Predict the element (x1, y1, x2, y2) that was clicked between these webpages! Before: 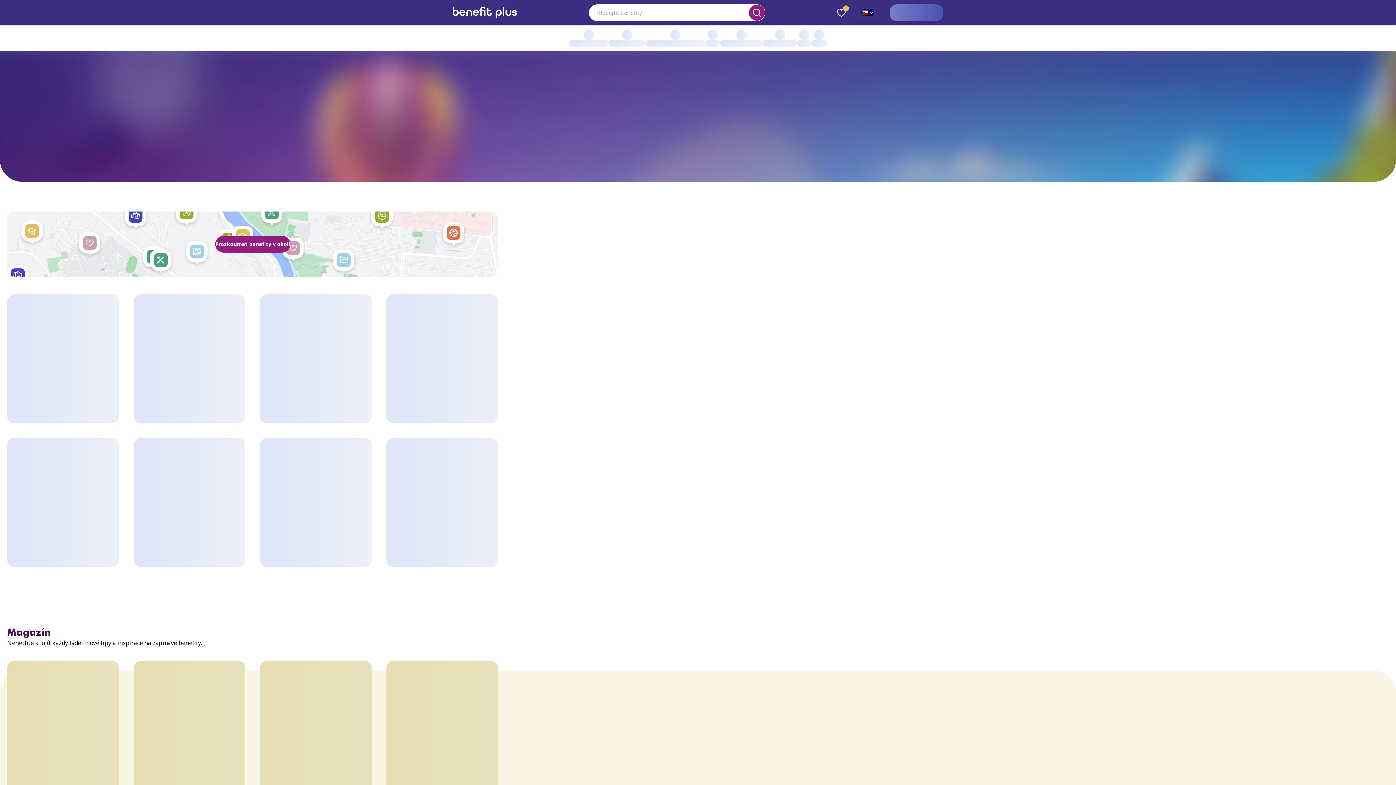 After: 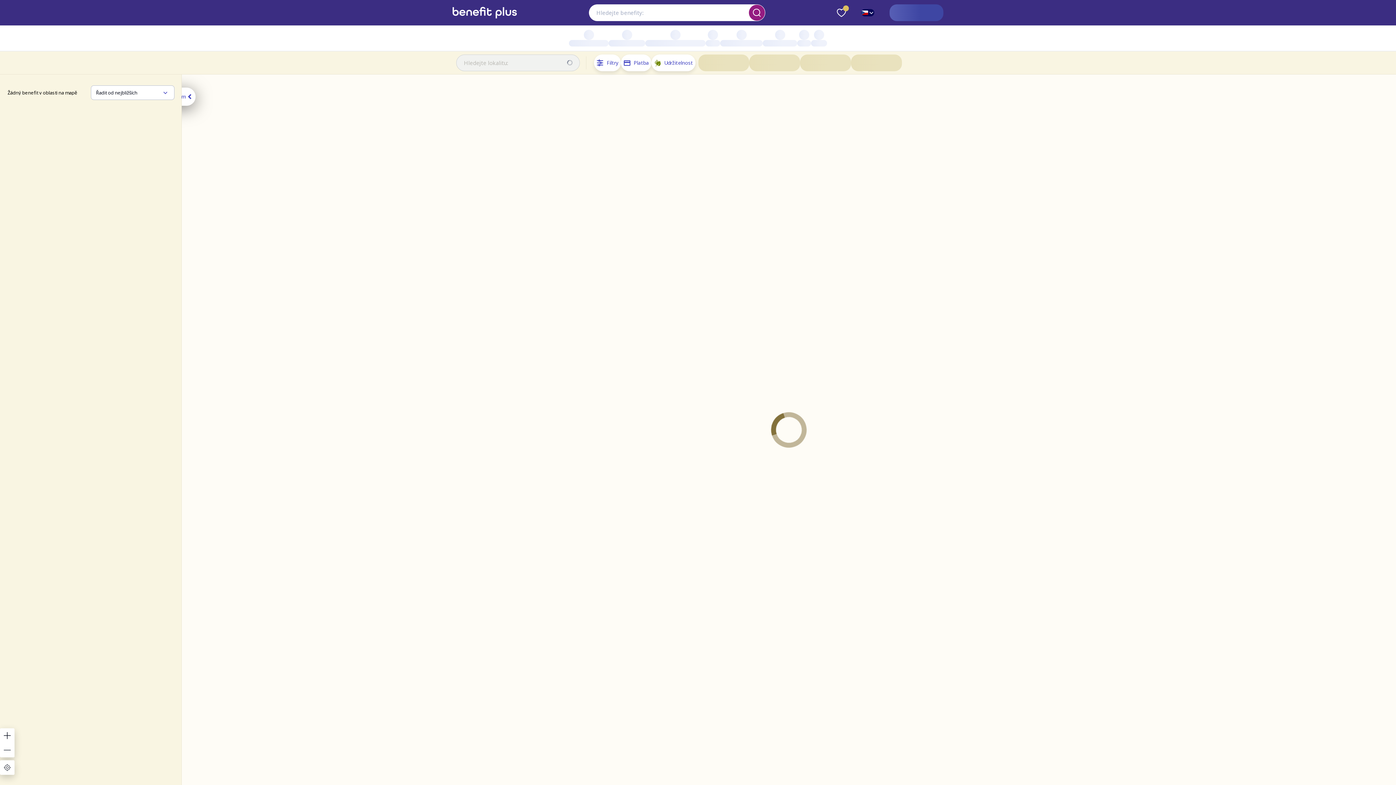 Action: label: Prozkoumat benefity v okolí bbox: (7, 211, 498, 277)